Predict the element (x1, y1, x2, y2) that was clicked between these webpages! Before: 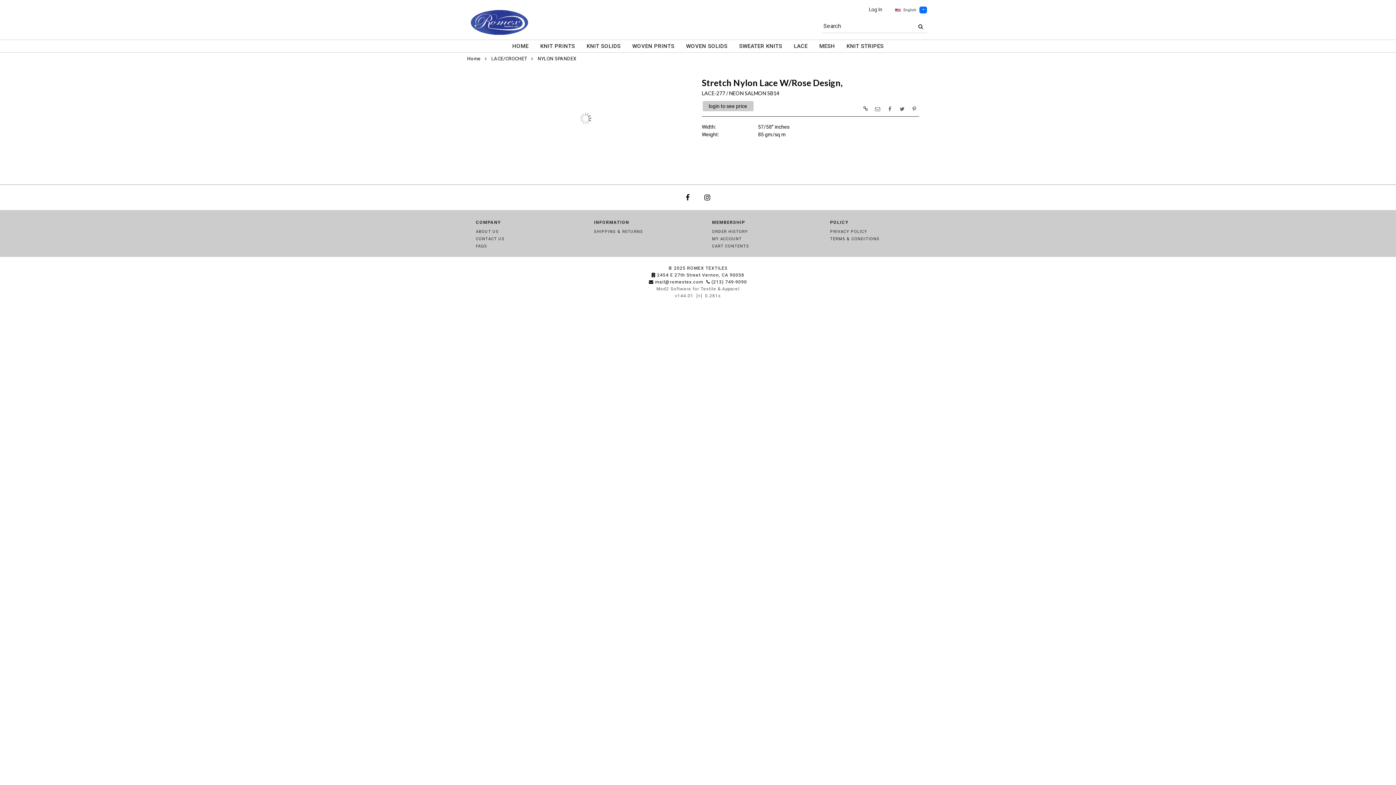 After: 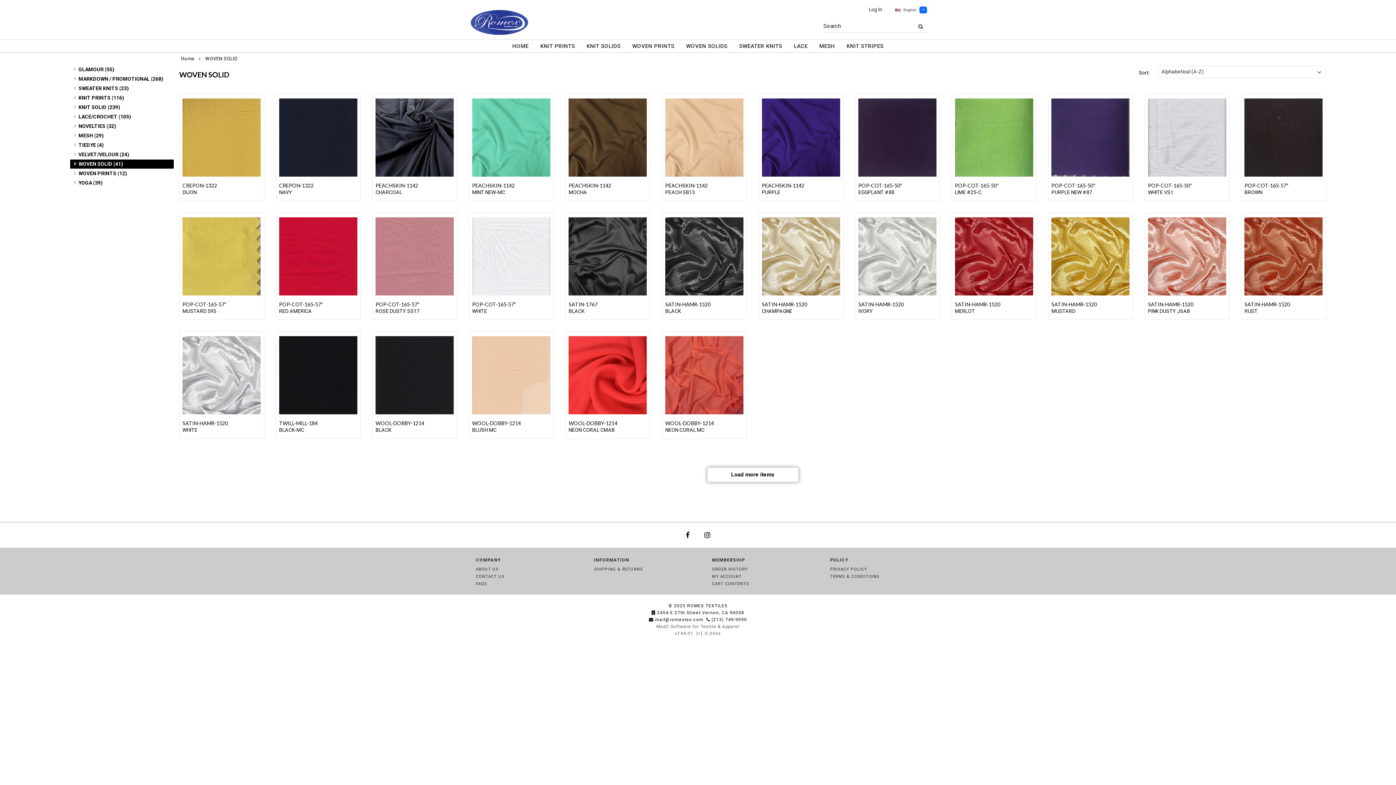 Action: bbox: (680, 40, 733, 52) label: WOVEN SOLIDS